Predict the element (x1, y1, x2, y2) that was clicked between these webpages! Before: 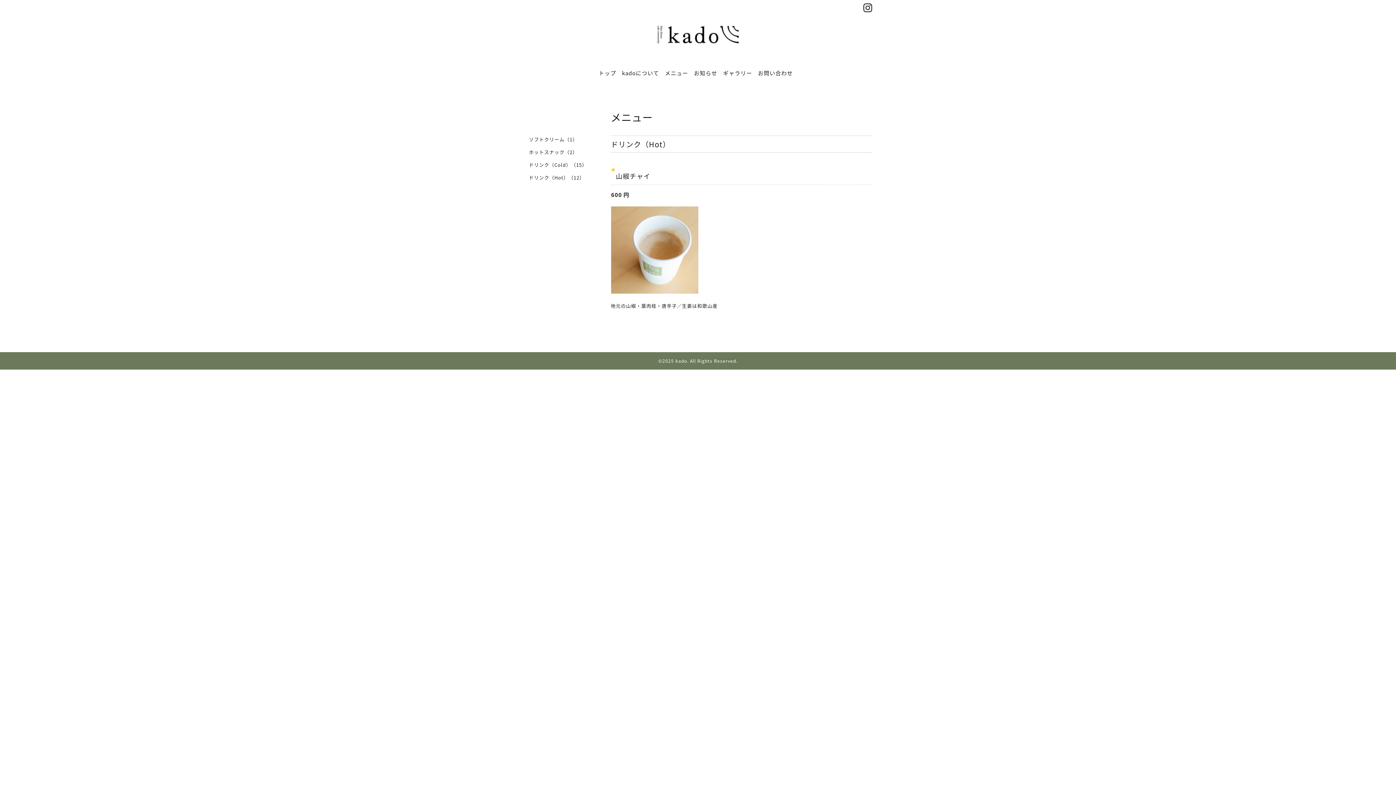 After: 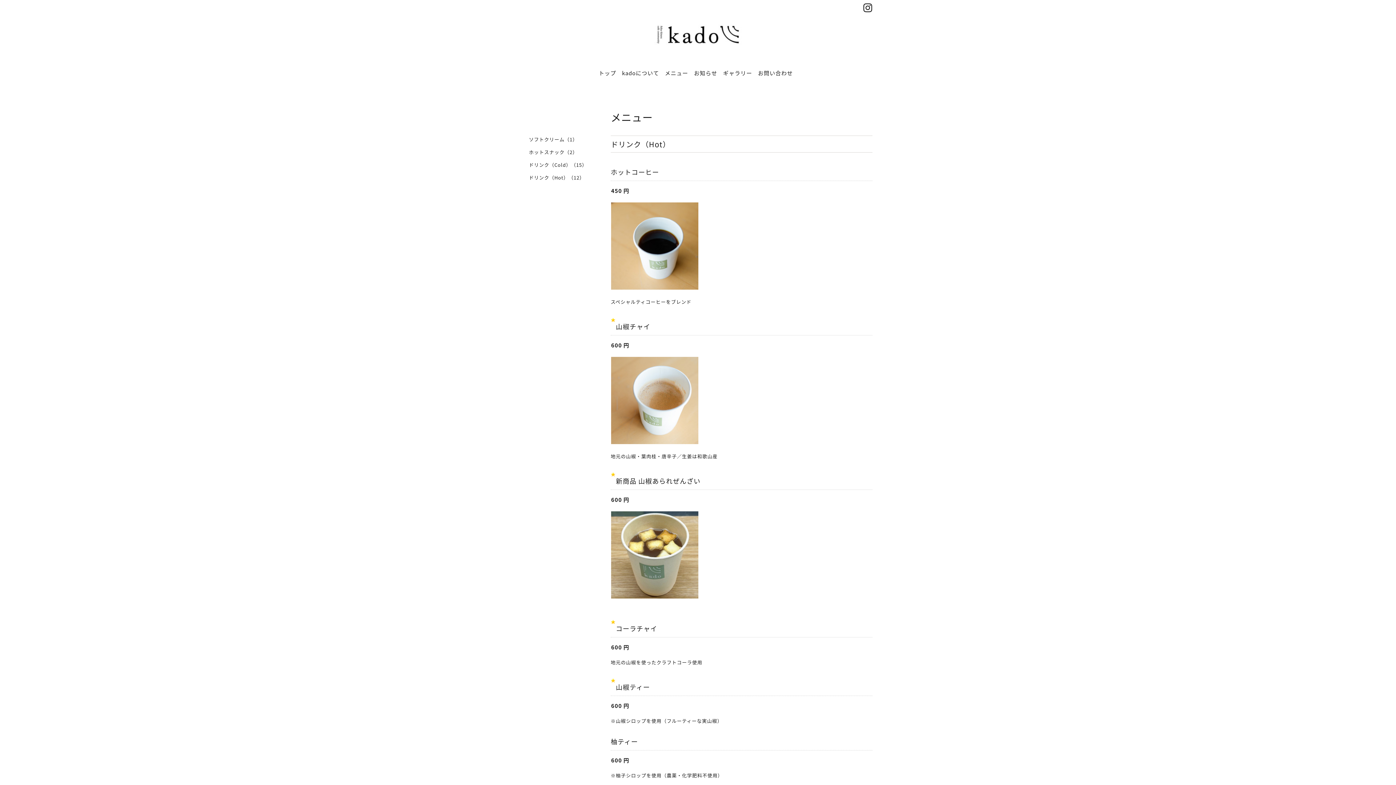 Action: bbox: (523, 174, 596, 186) label: ドリンク（Hot）（12）